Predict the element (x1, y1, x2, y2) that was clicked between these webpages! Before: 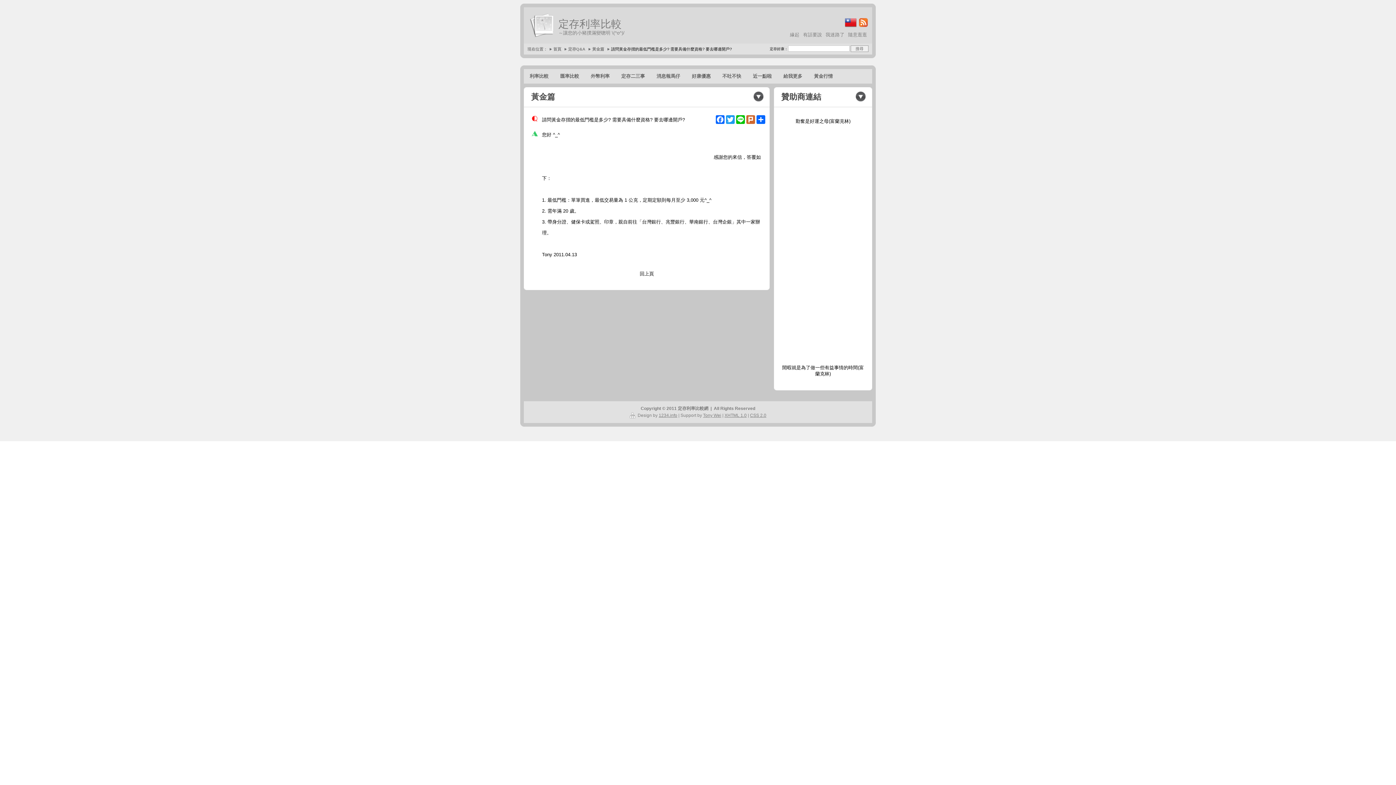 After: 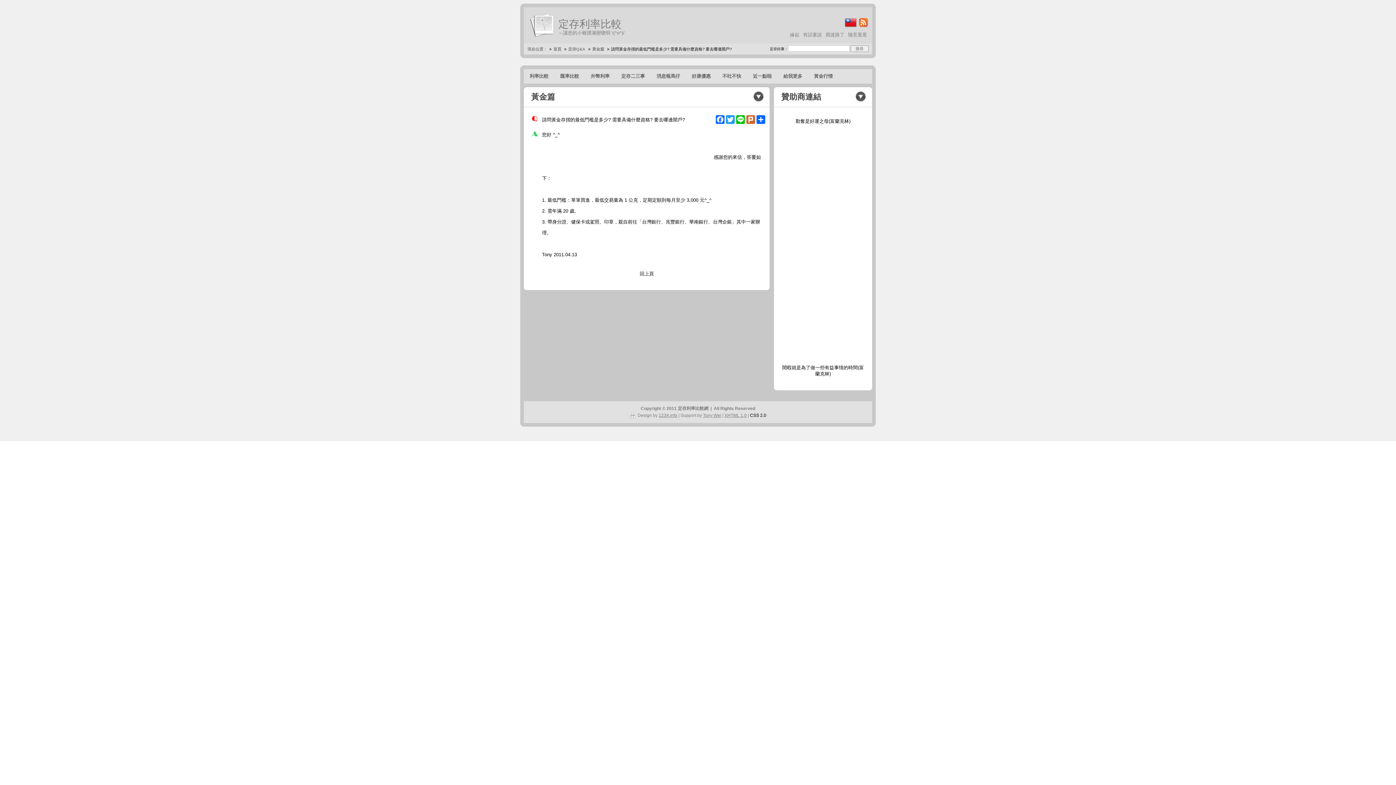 Action: label: CSS 2.0 bbox: (750, 412, 766, 418)